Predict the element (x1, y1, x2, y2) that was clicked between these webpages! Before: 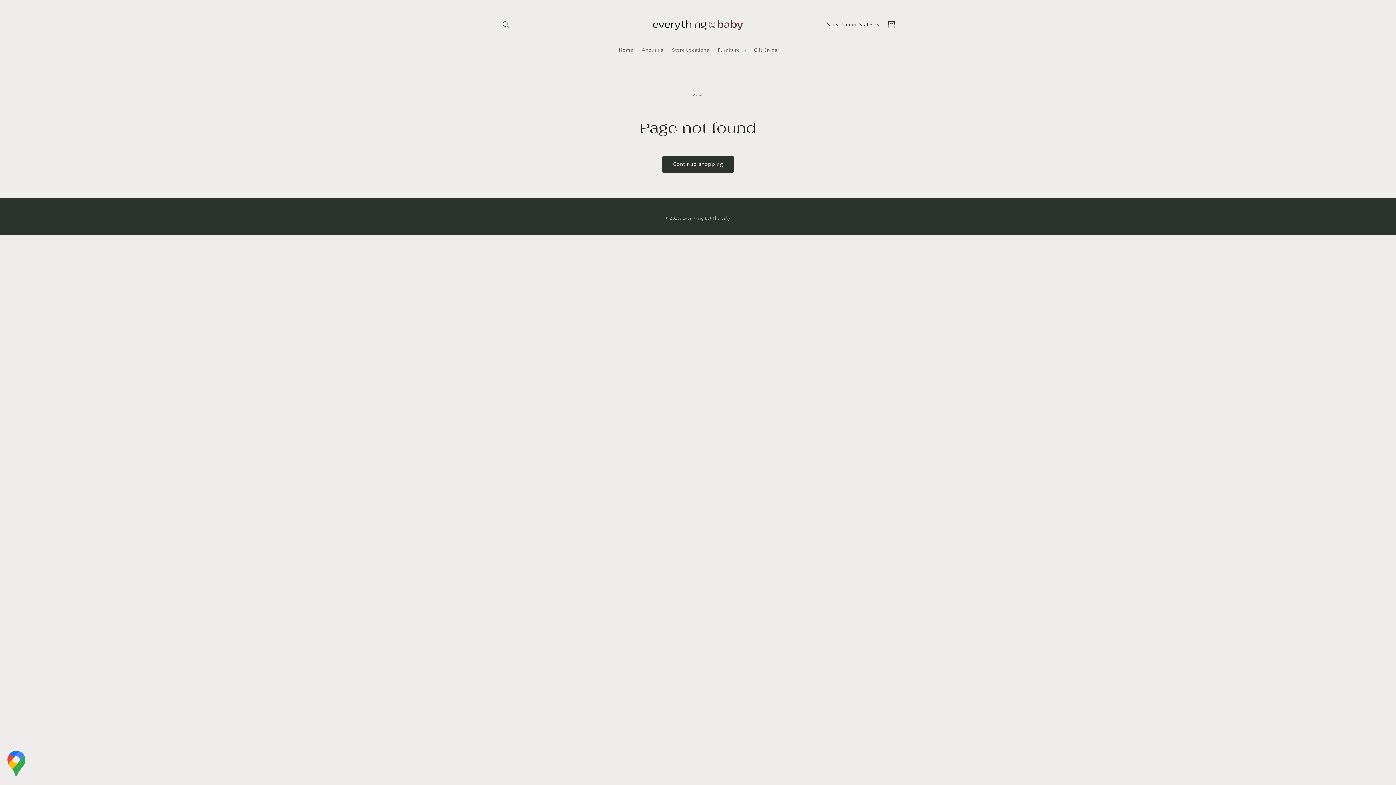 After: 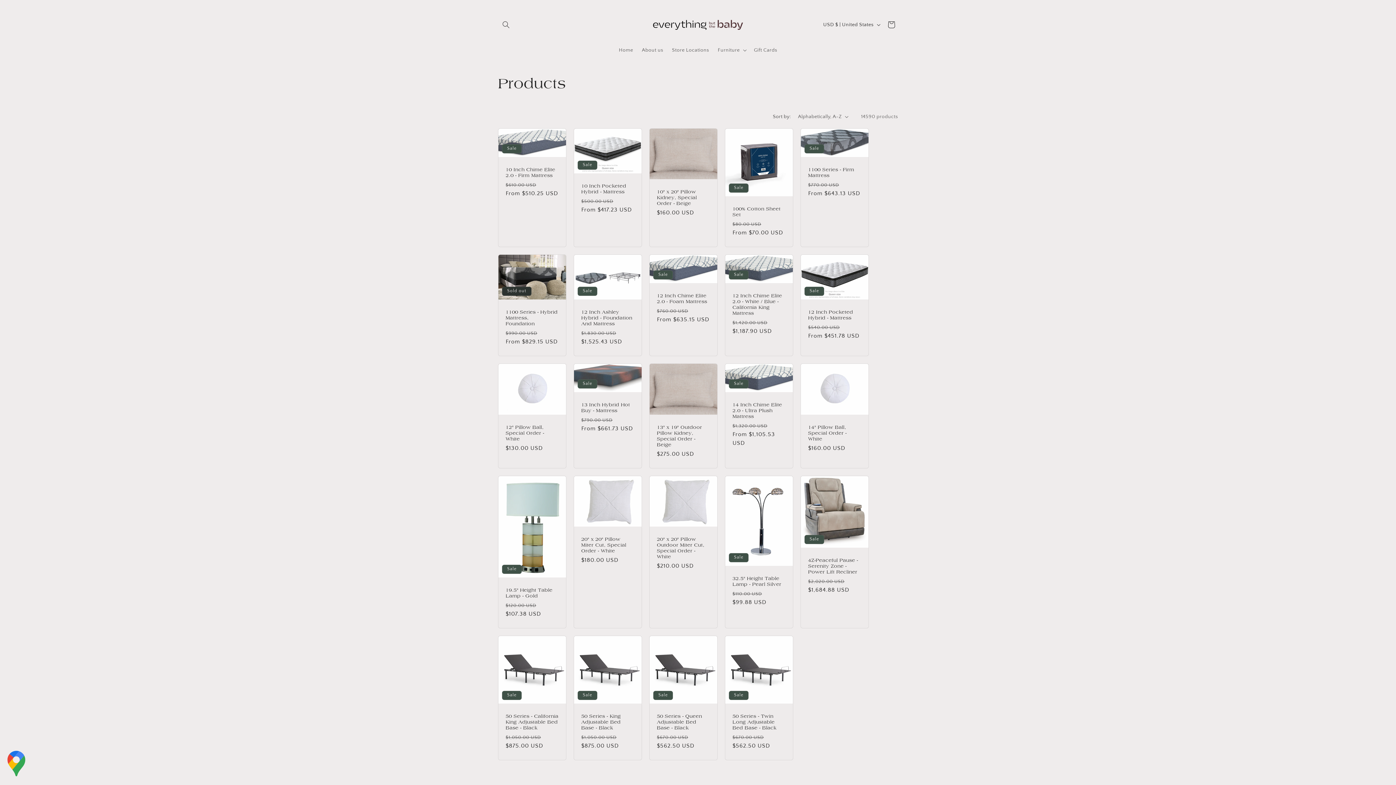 Action: label: Continue shopping bbox: (662, 155, 734, 172)